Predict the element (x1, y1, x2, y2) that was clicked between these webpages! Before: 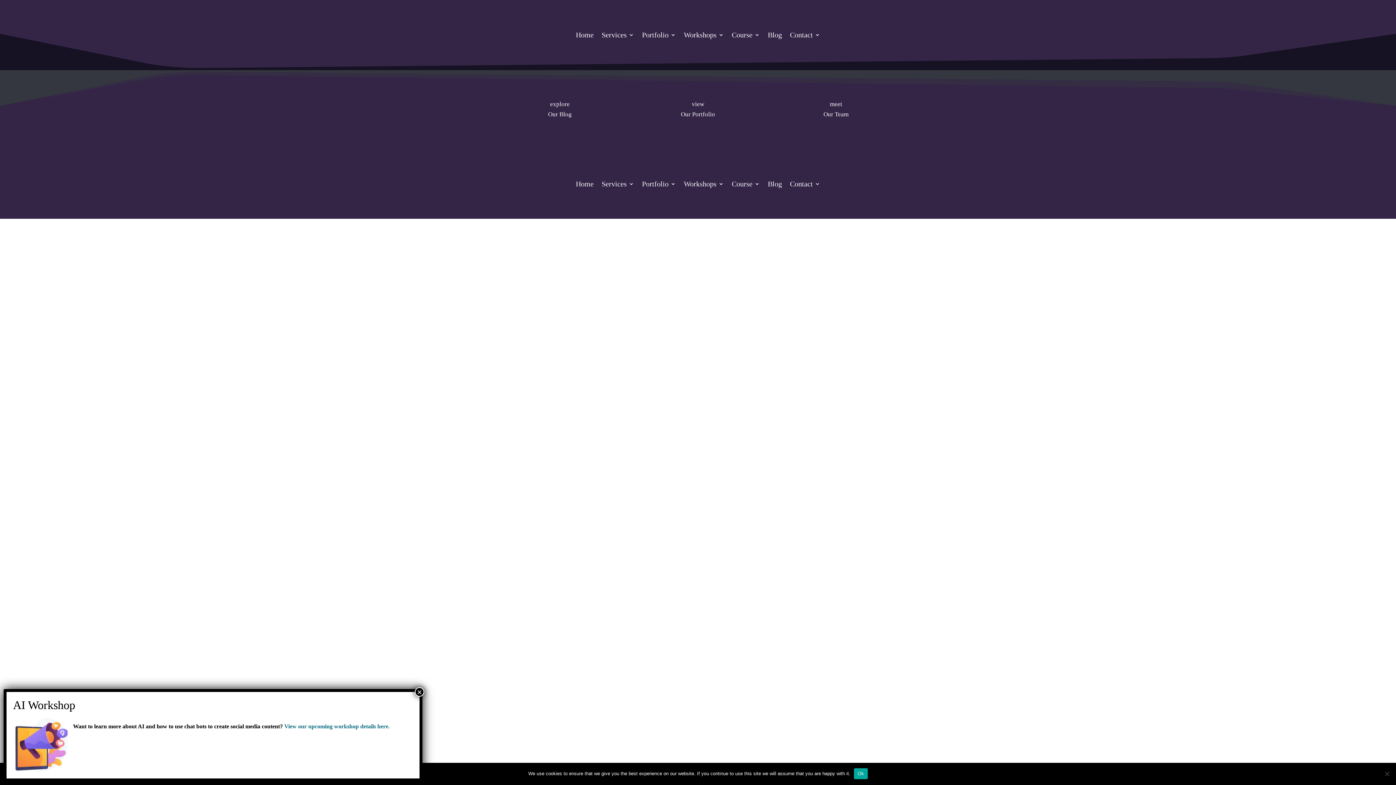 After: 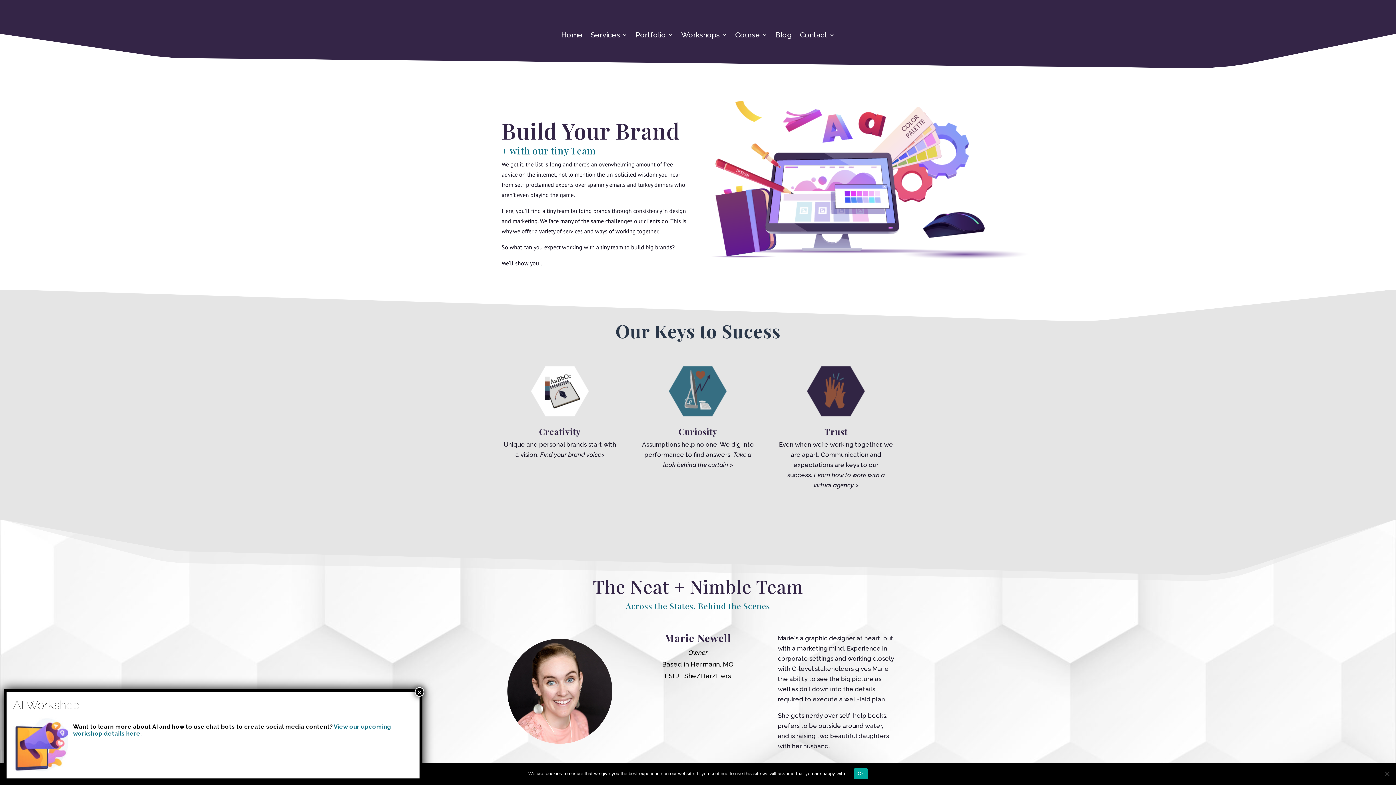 Action: label: Our Team bbox: (823, 110, 848, 117)